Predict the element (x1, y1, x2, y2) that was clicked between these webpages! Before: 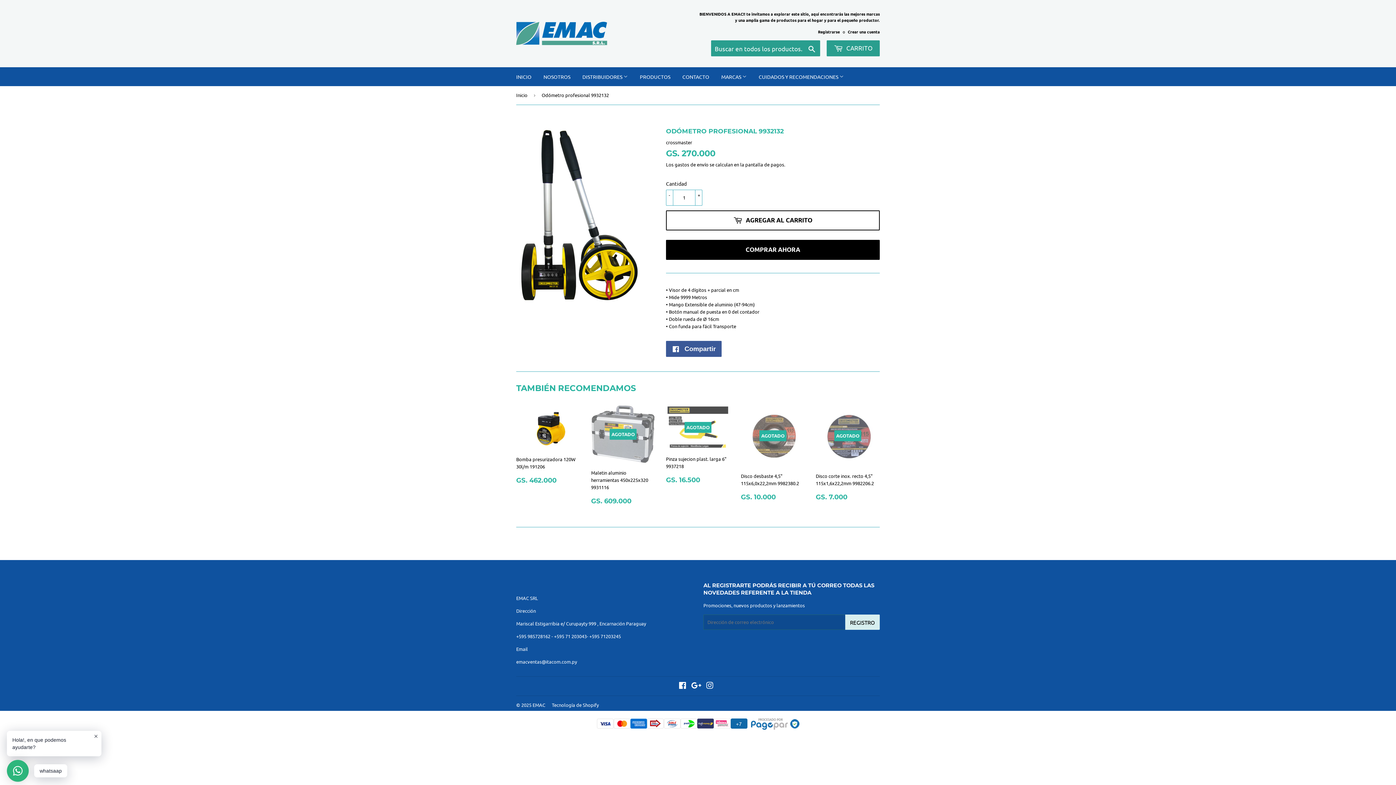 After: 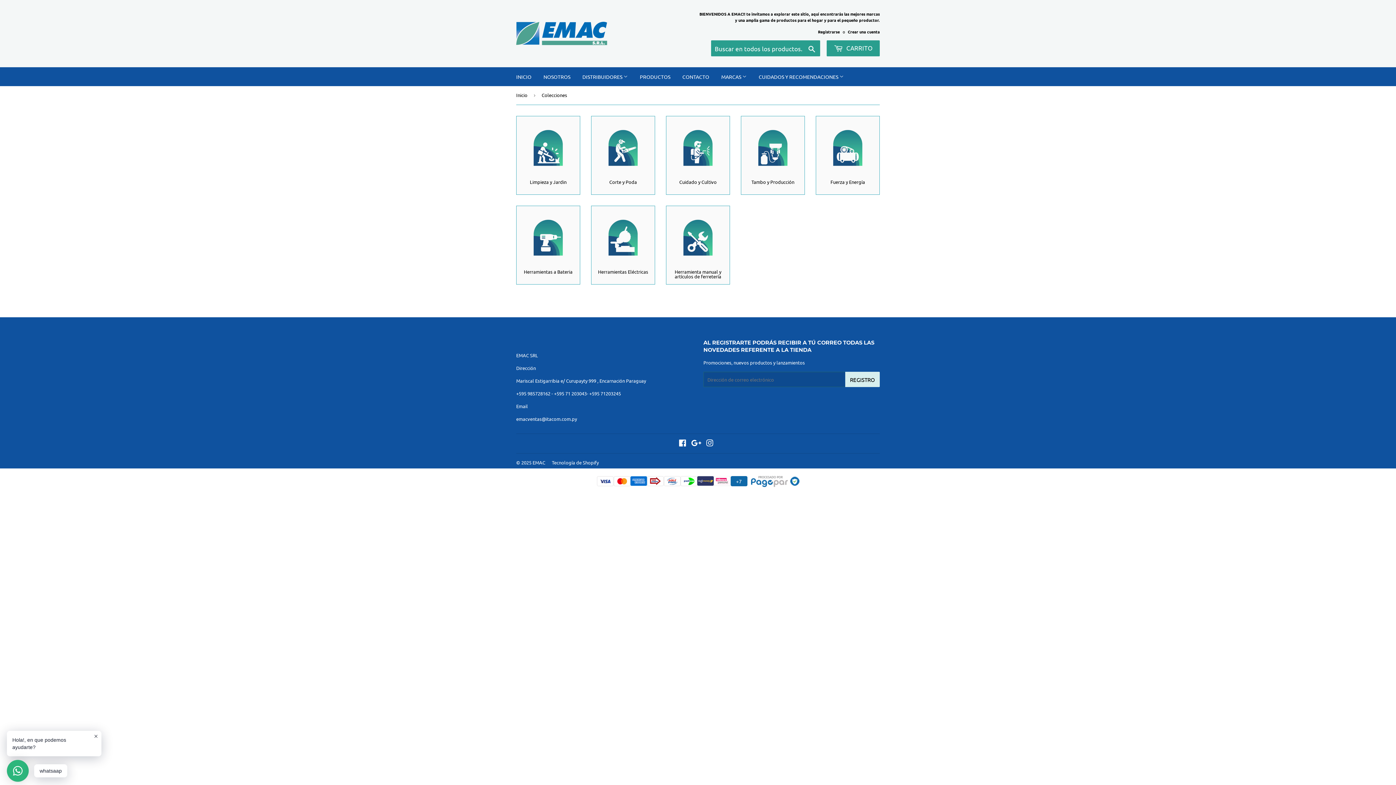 Action: label: BIENVENIDOS A EMAC!! te invitamos a explorar este sitio, aquí encontrarás las mejores marcas y una amplia gama de productos para el hogar y para el pequeño productor. bbox: (698, 10, 880, 23)